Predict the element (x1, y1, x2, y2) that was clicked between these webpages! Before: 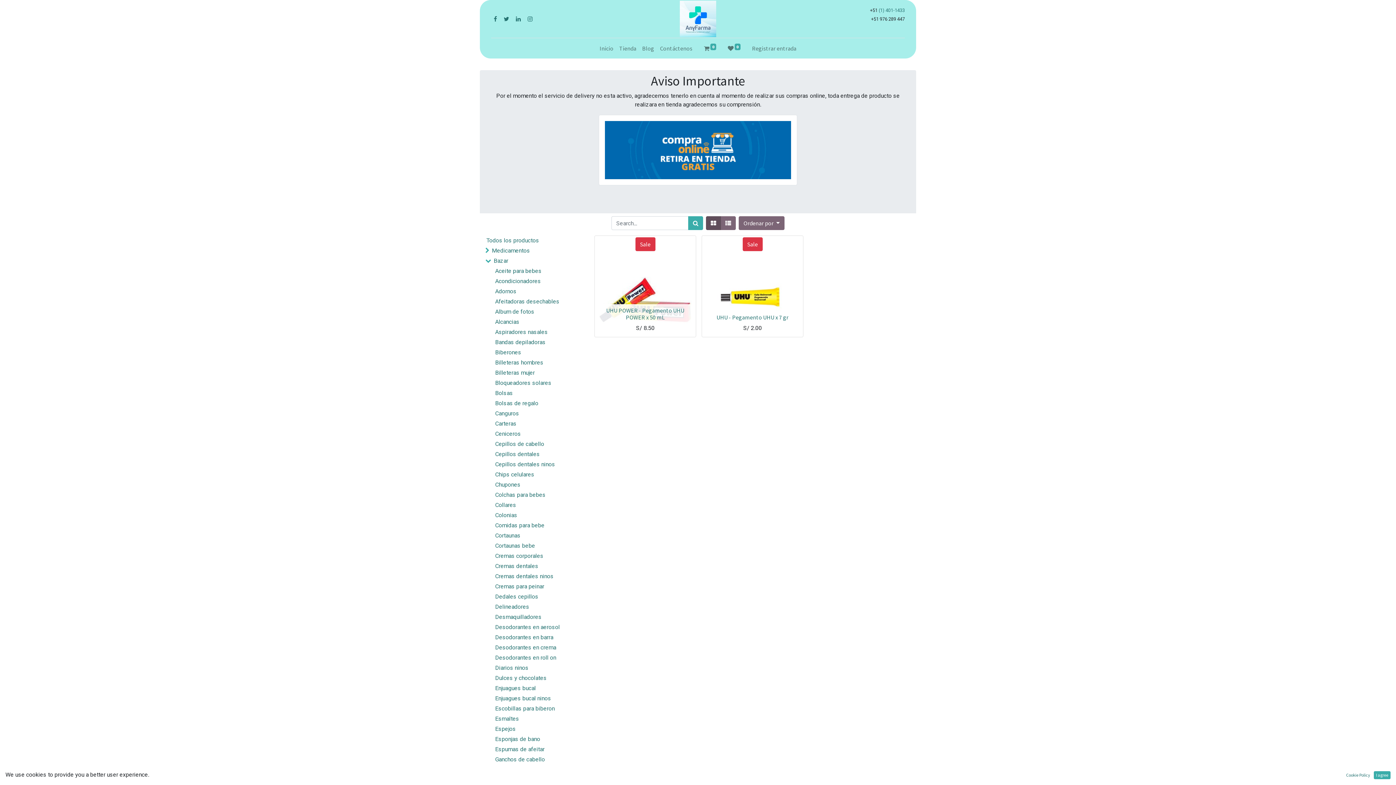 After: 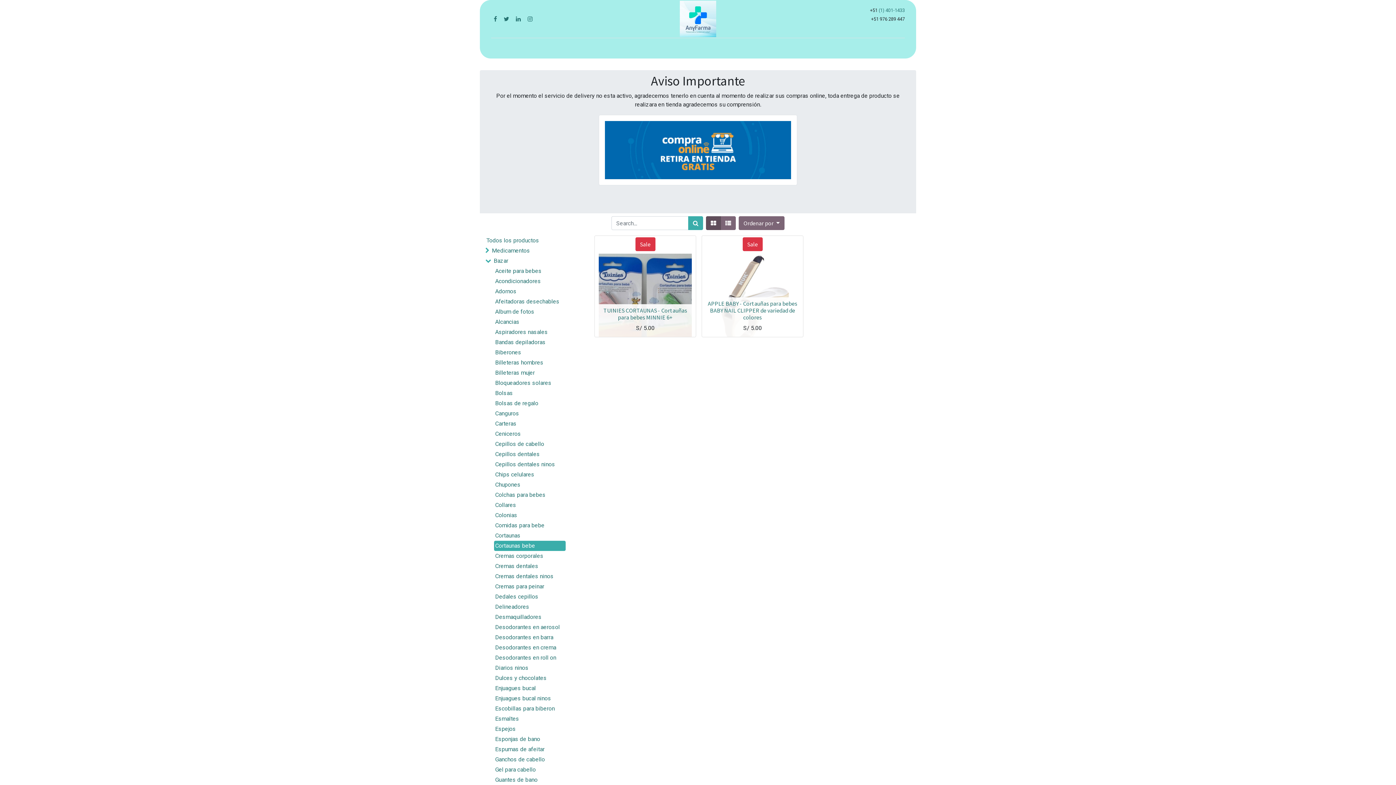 Action: label: Cortaunas bebe bbox: (494, 541, 565, 551)